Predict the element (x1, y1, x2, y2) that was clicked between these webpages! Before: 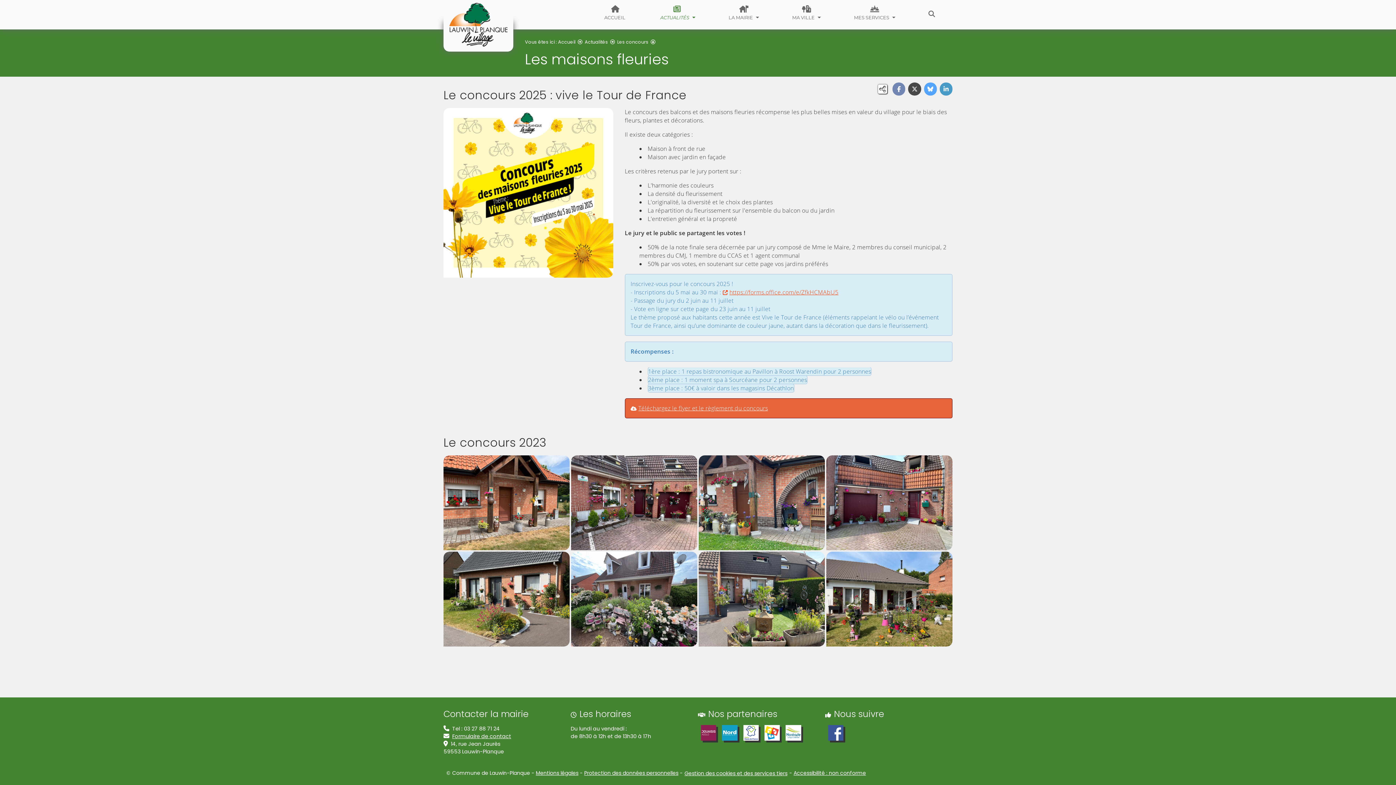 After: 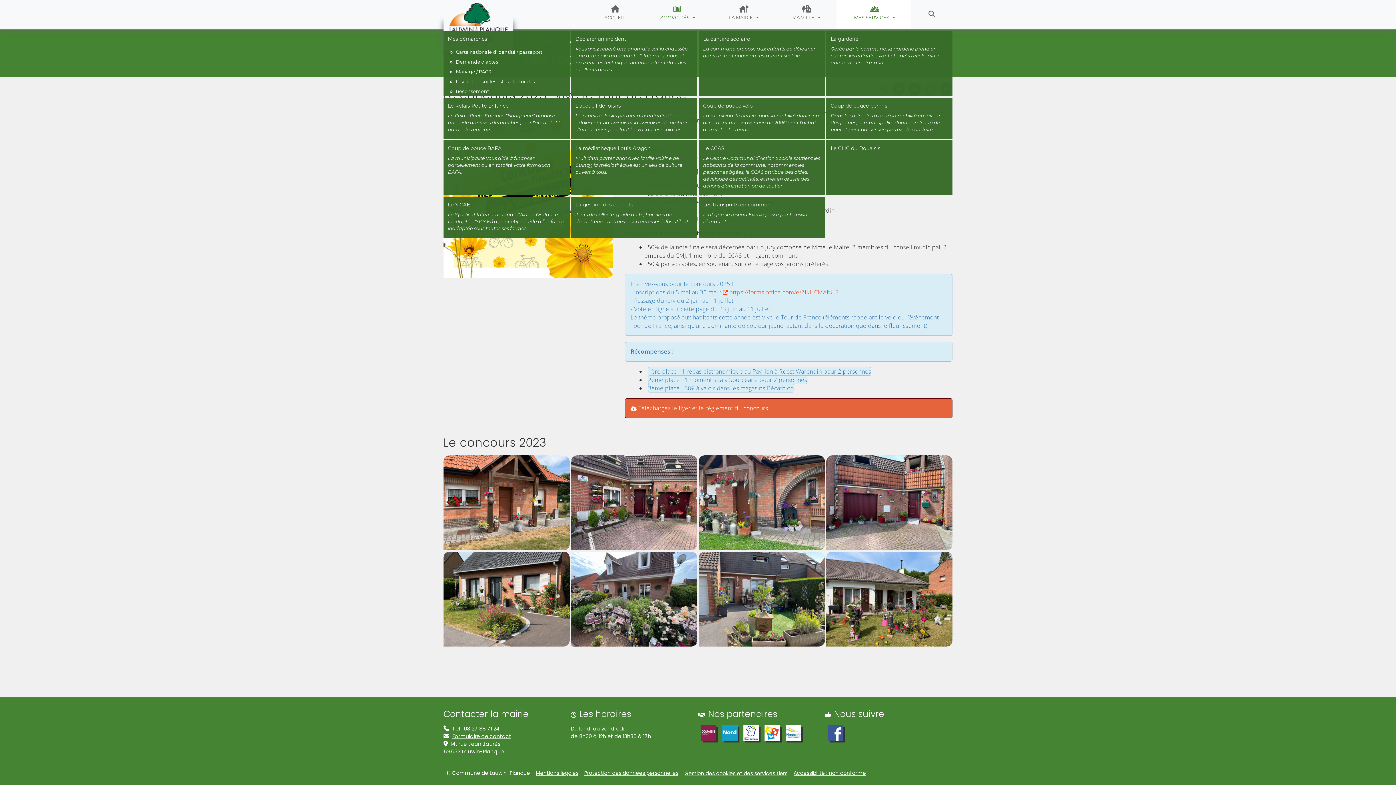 Action: bbox: (836, 0, 911, 29) label: MES SERVICES 